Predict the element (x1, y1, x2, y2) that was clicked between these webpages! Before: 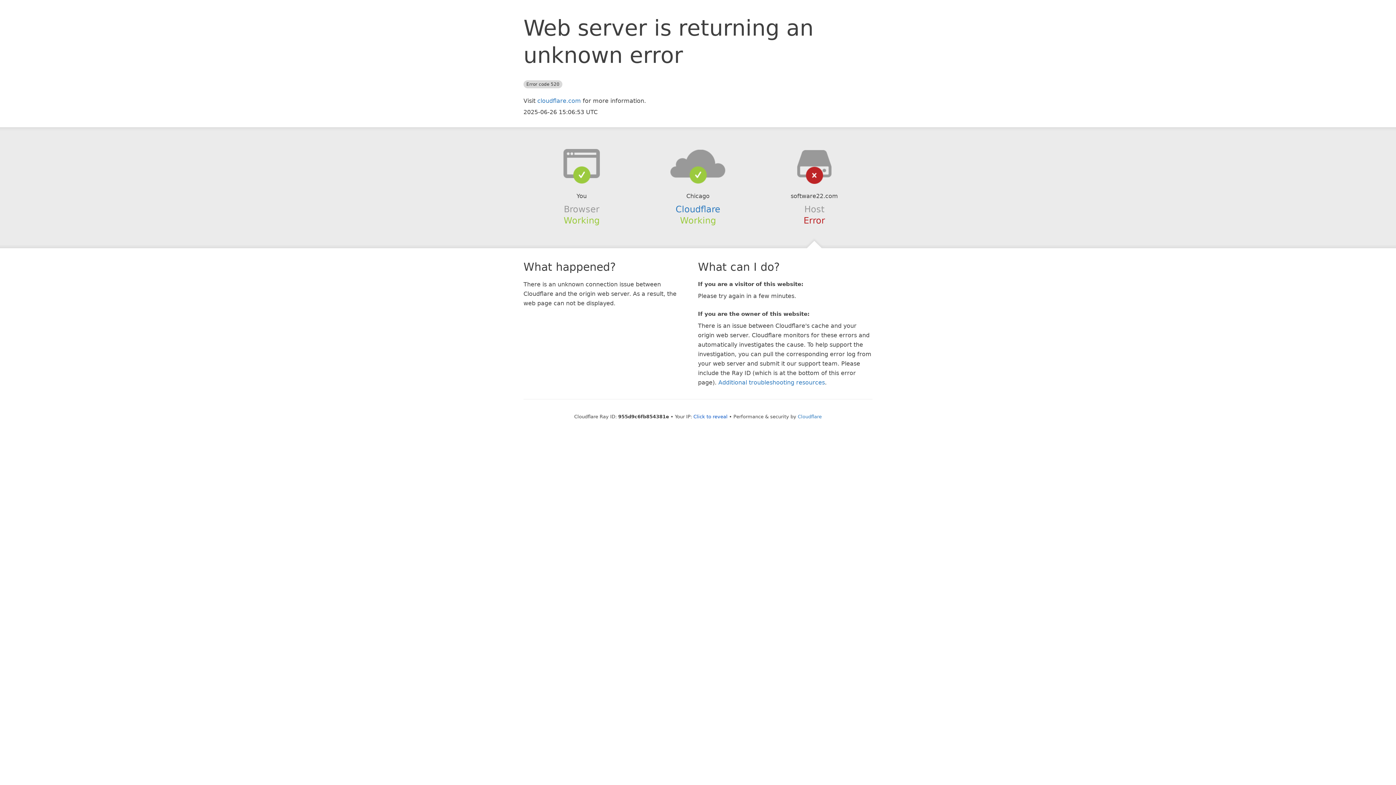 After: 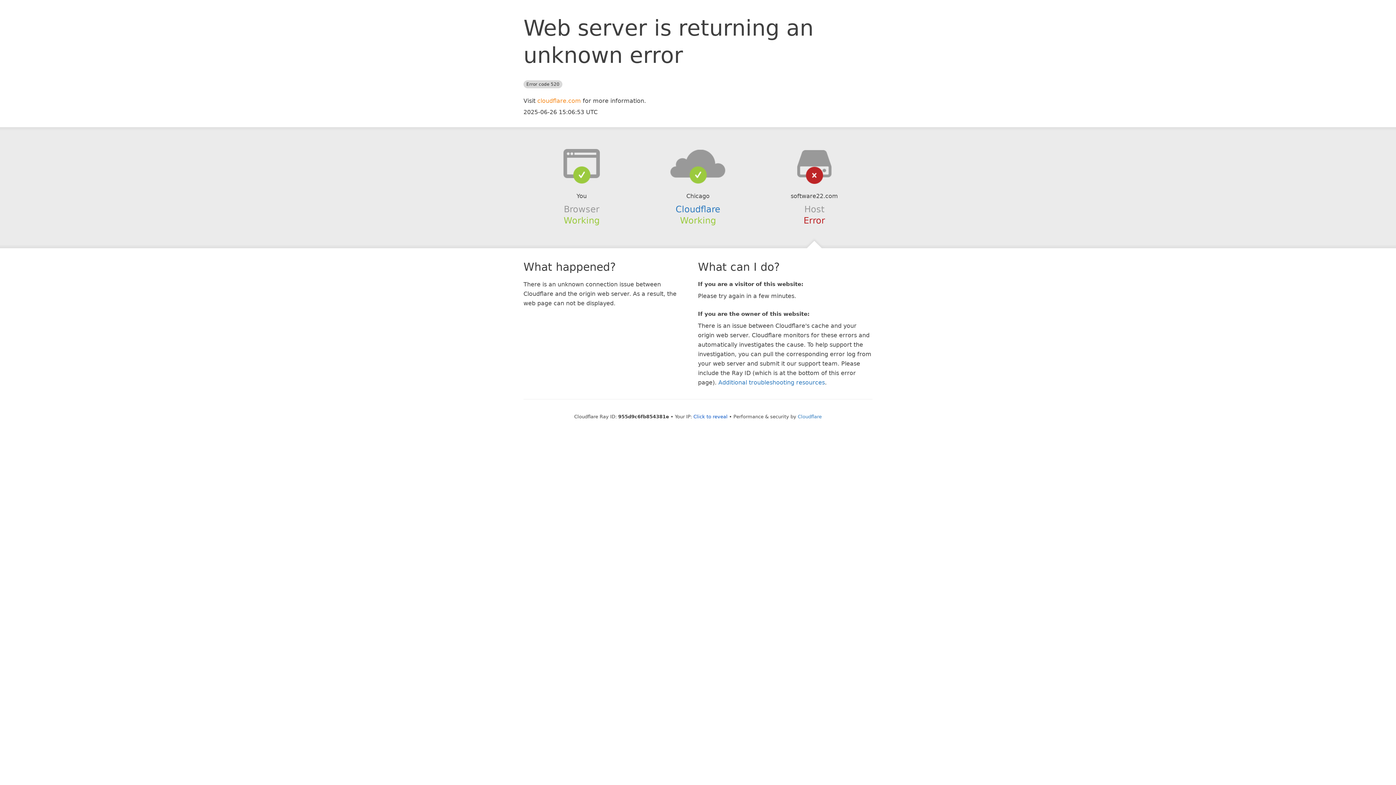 Action: bbox: (537, 97, 581, 104) label: cloudflare.com